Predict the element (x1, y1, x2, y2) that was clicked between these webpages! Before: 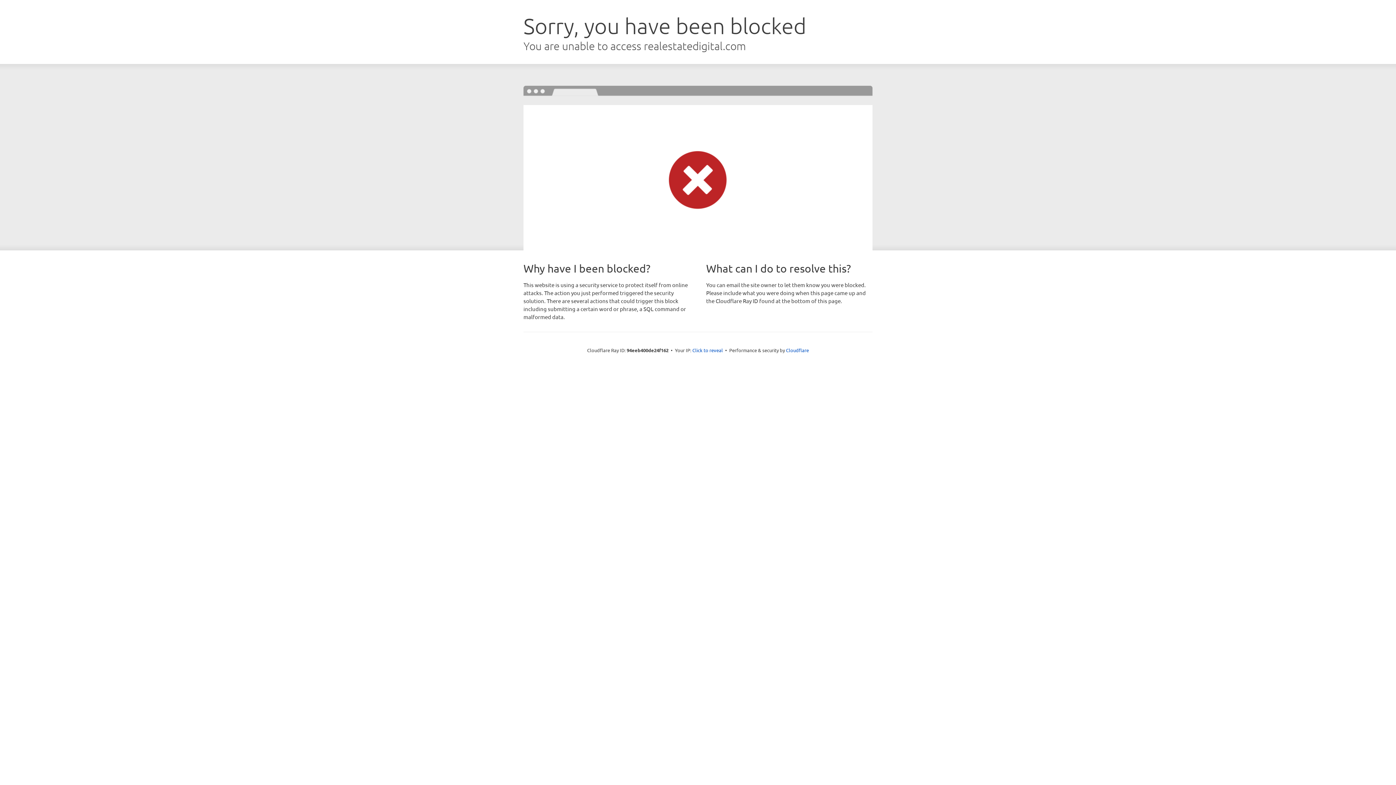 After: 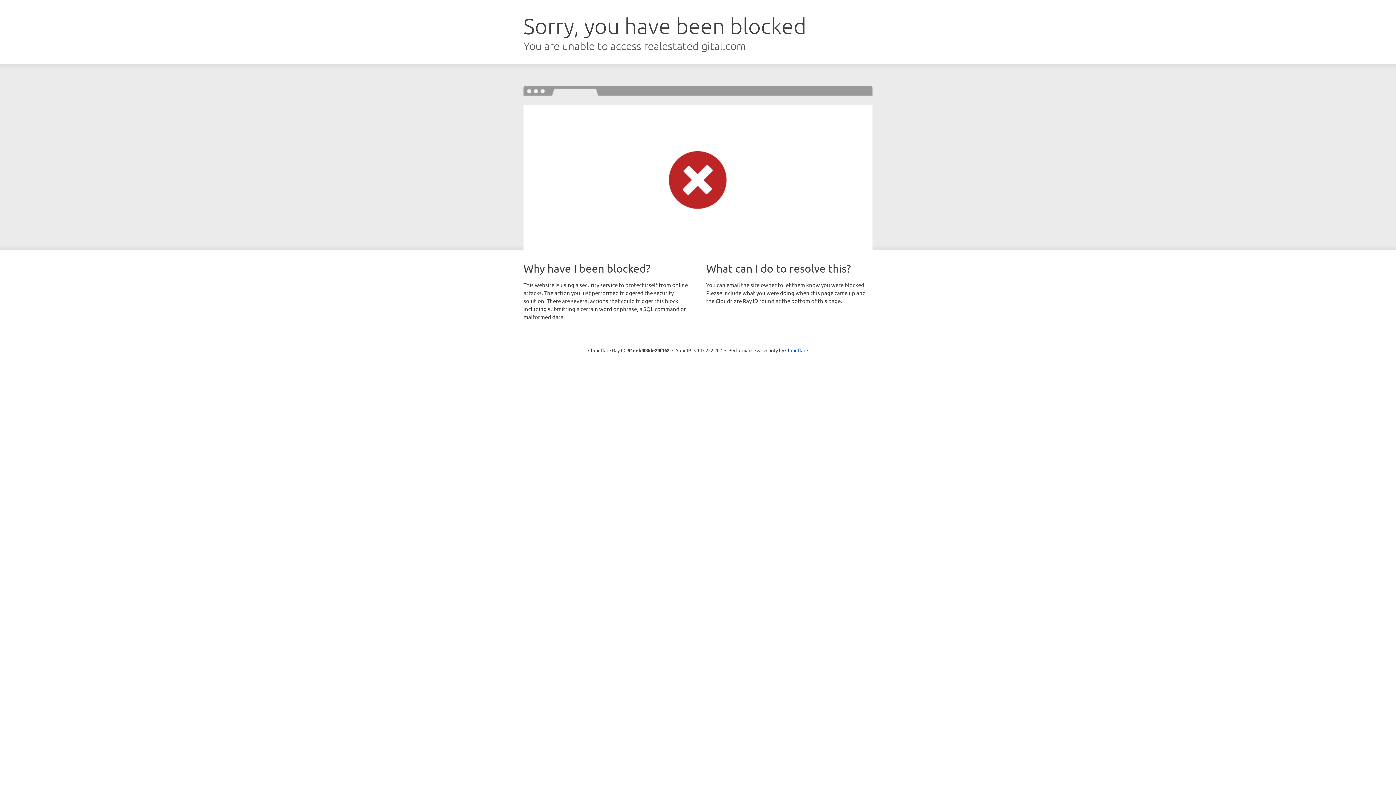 Action: bbox: (692, 346, 723, 353) label: Click to reveal